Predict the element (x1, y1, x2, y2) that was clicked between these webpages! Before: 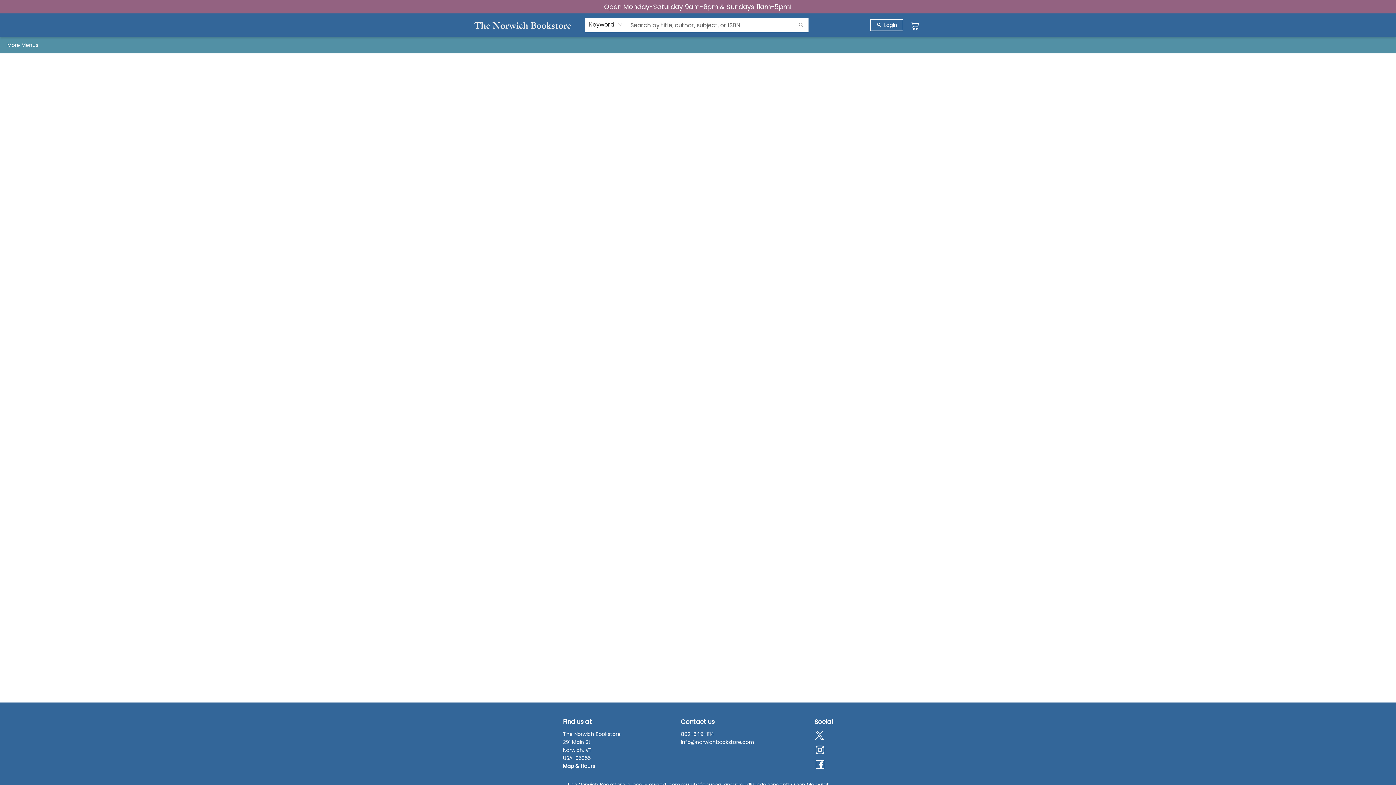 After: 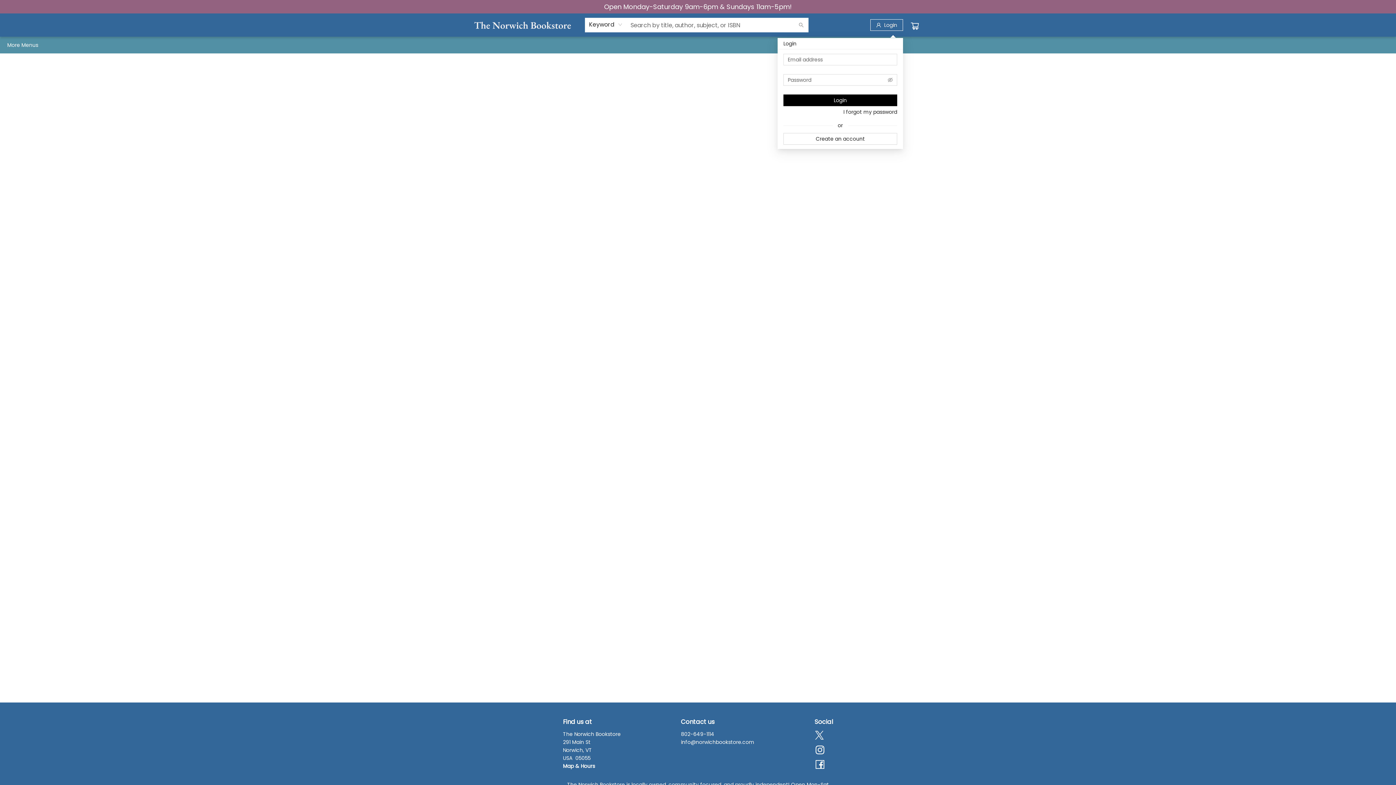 Action: bbox: (870, 19, 903, 30) label: Login